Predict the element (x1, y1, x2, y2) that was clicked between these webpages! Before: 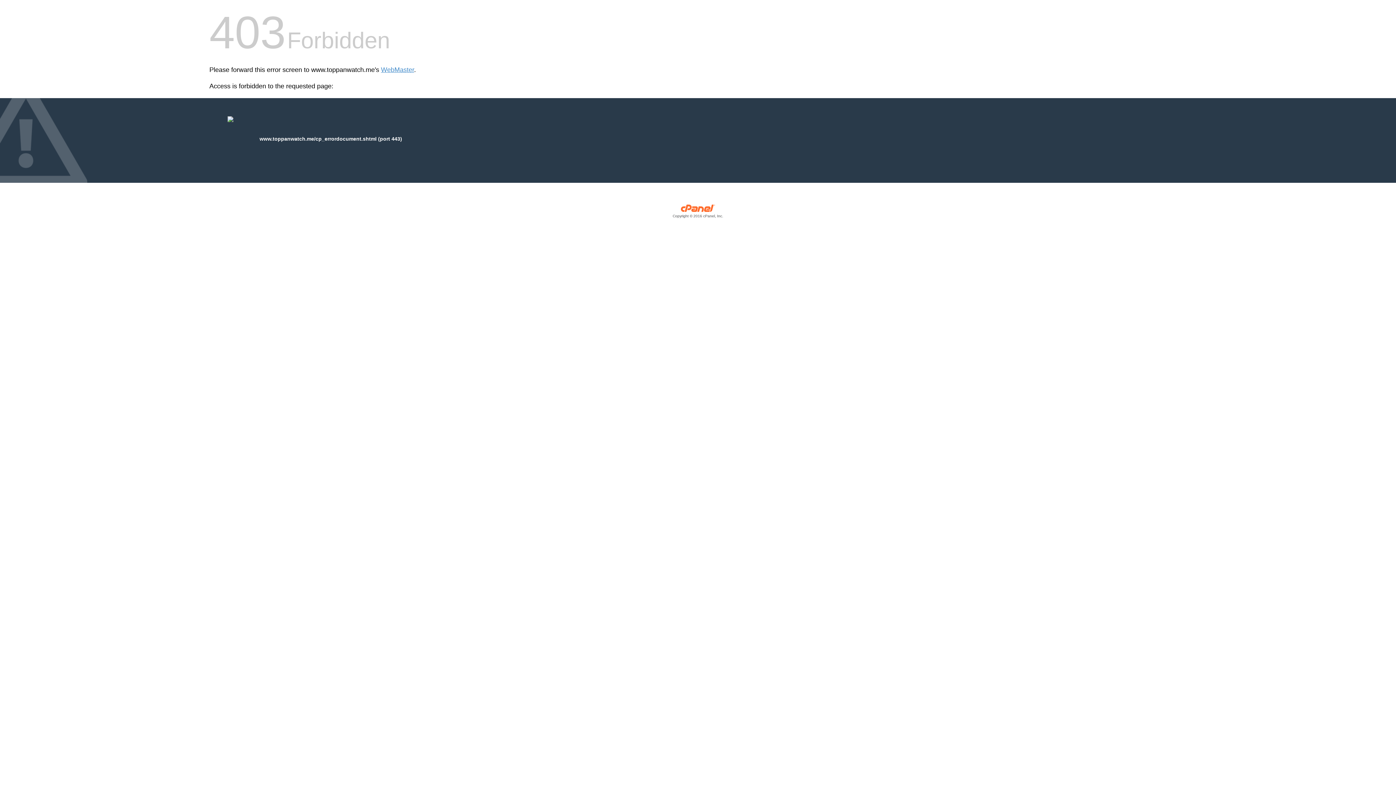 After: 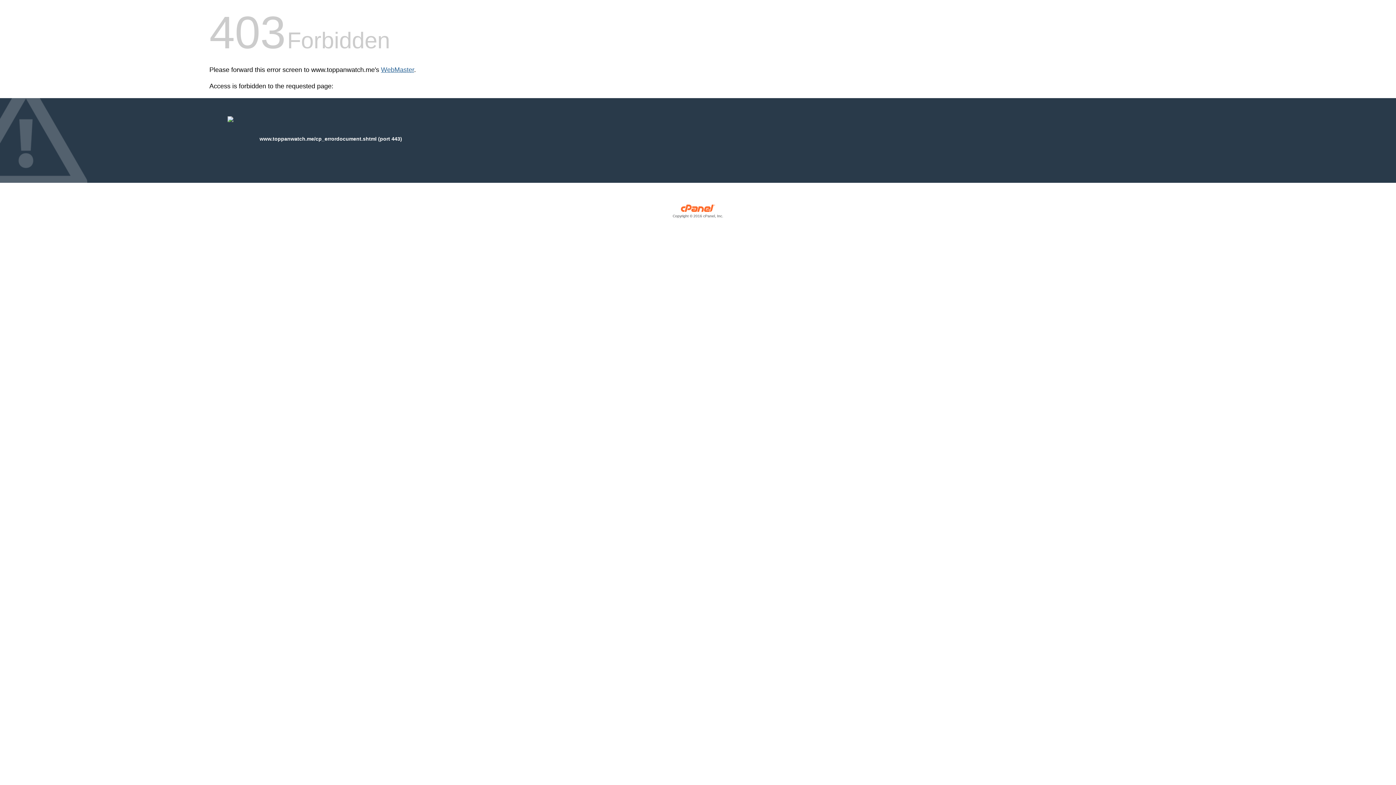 Action: bbox: (381, 66, 414, 73) label: WebMaster